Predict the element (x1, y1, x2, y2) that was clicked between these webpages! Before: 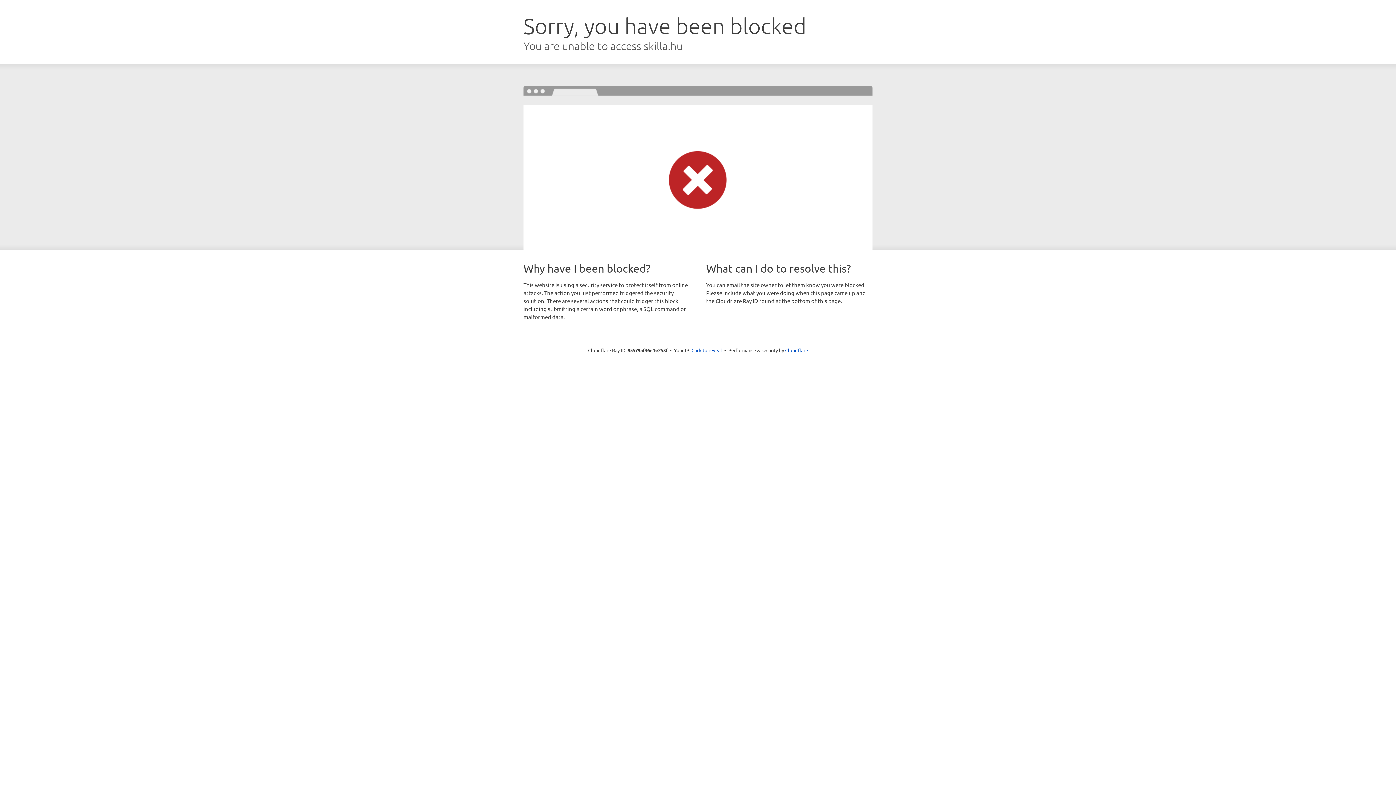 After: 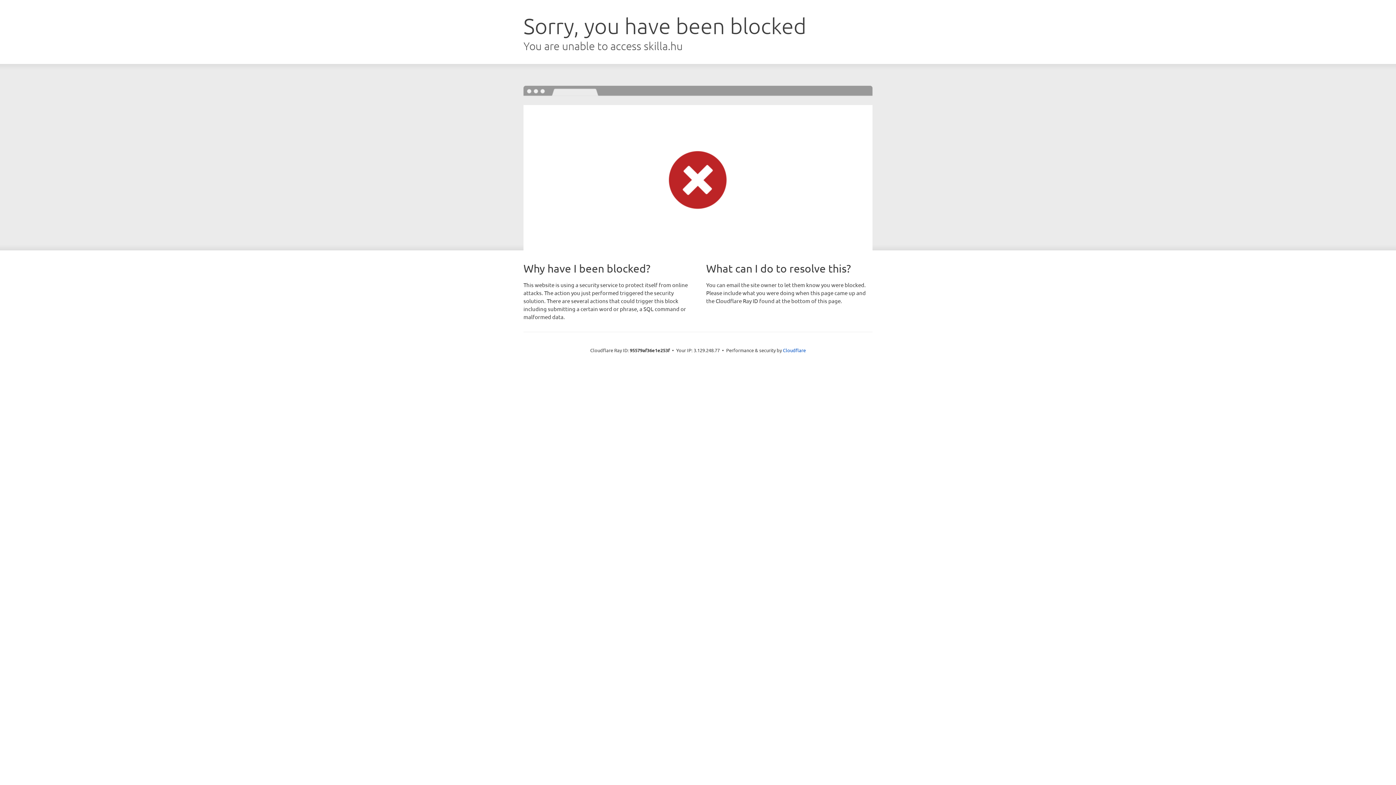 Action: bbox: (691, 346, 722, 353) label: Click to reveal